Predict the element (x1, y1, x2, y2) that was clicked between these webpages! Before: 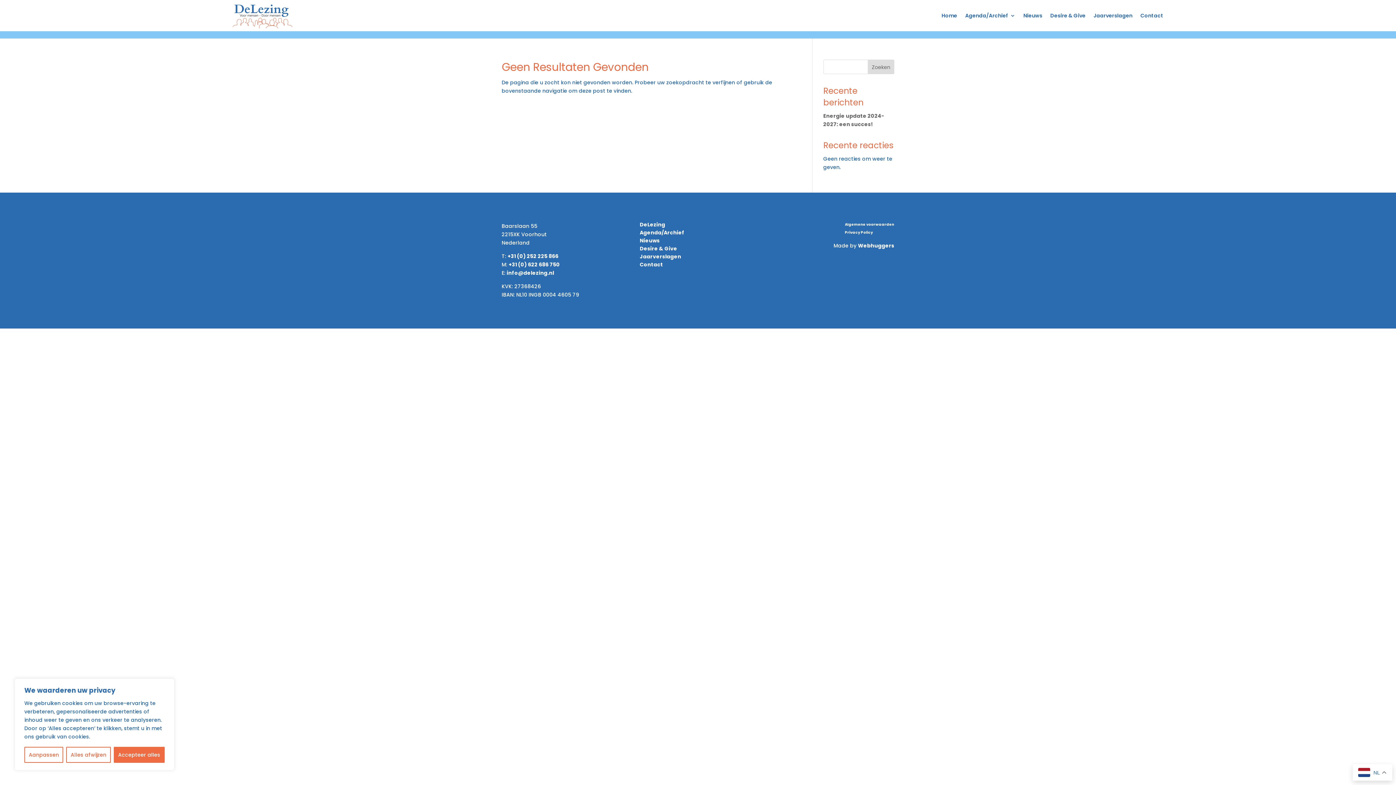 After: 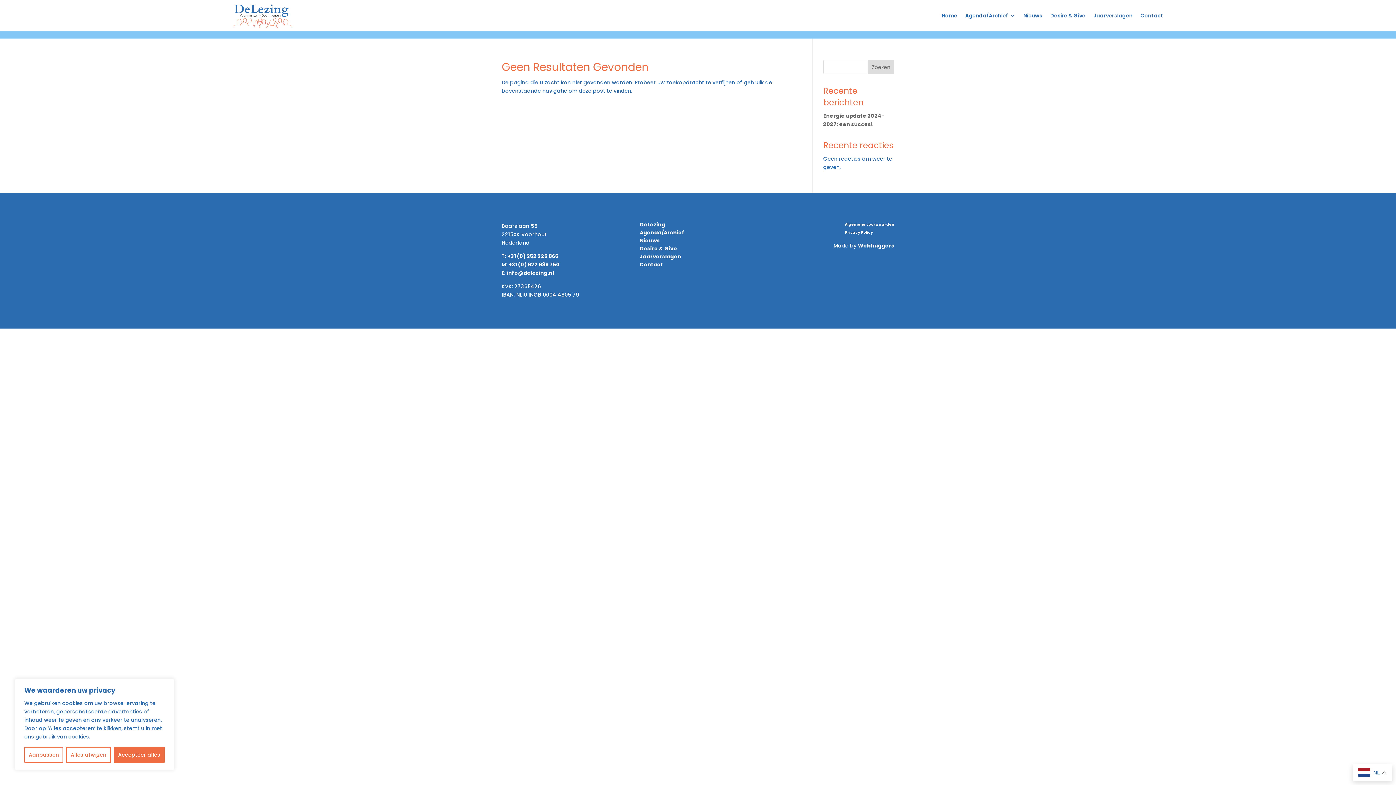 Action: label: +31 (0) 252 225 866 bbox: (507, 252, 558, 260)